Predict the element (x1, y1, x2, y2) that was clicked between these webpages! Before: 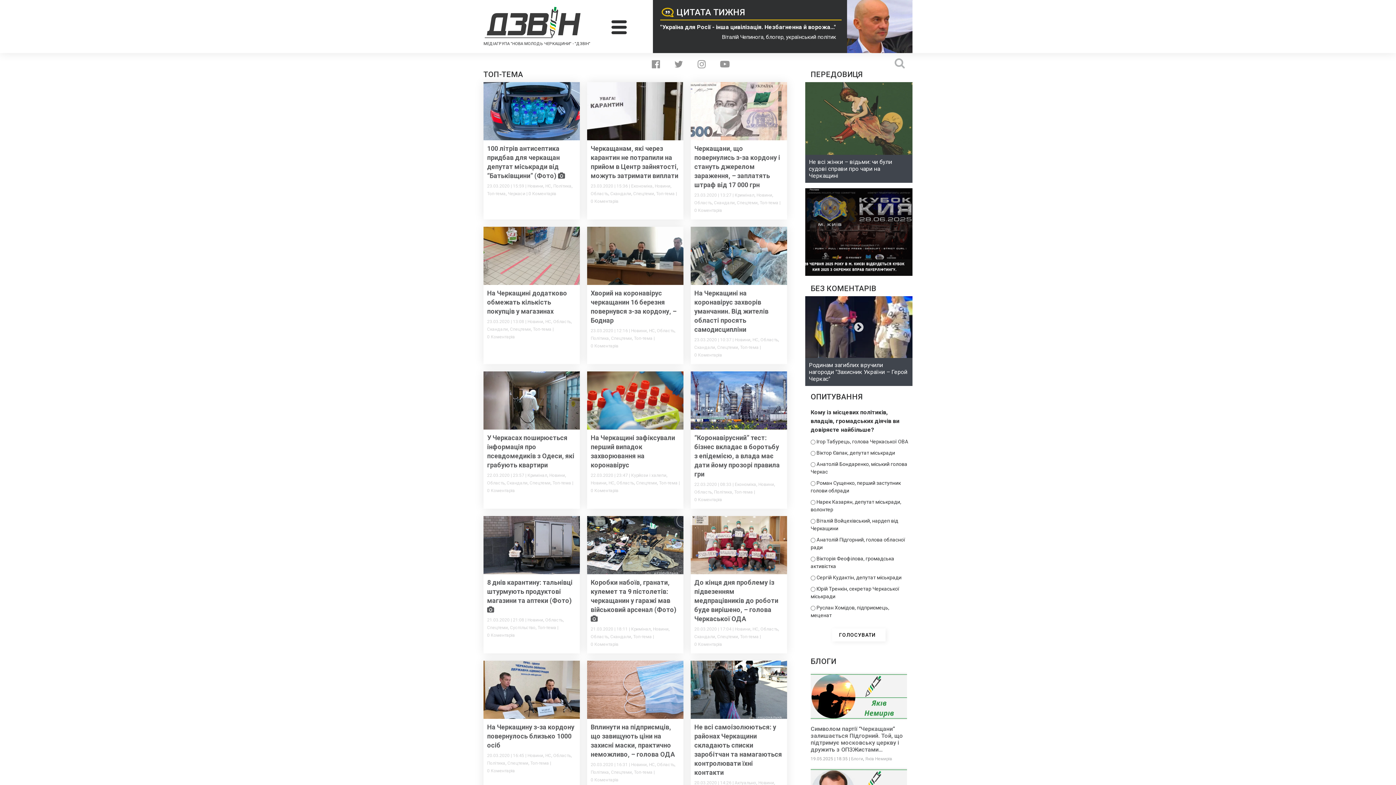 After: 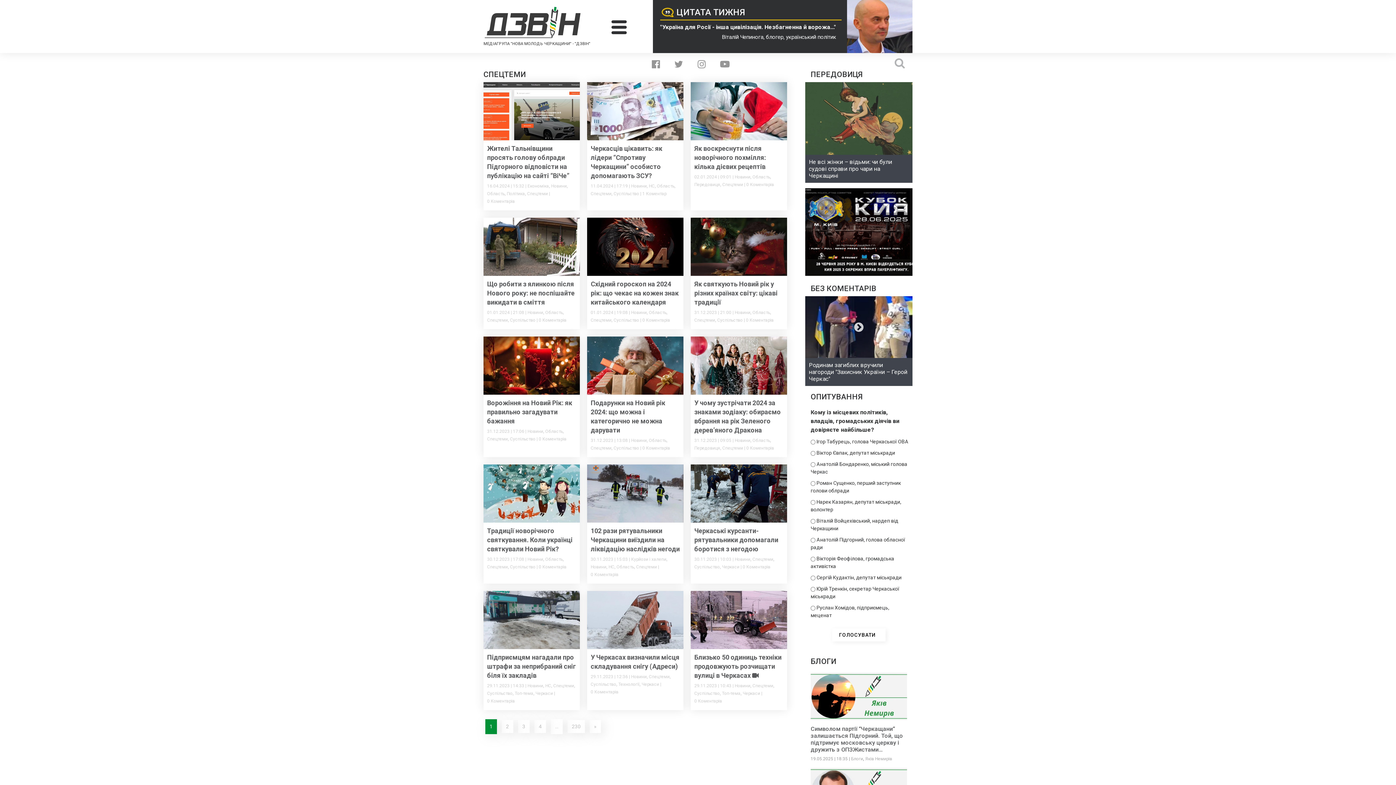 Action: bbox: (507, 761, 528, 766) label: Спецтеми